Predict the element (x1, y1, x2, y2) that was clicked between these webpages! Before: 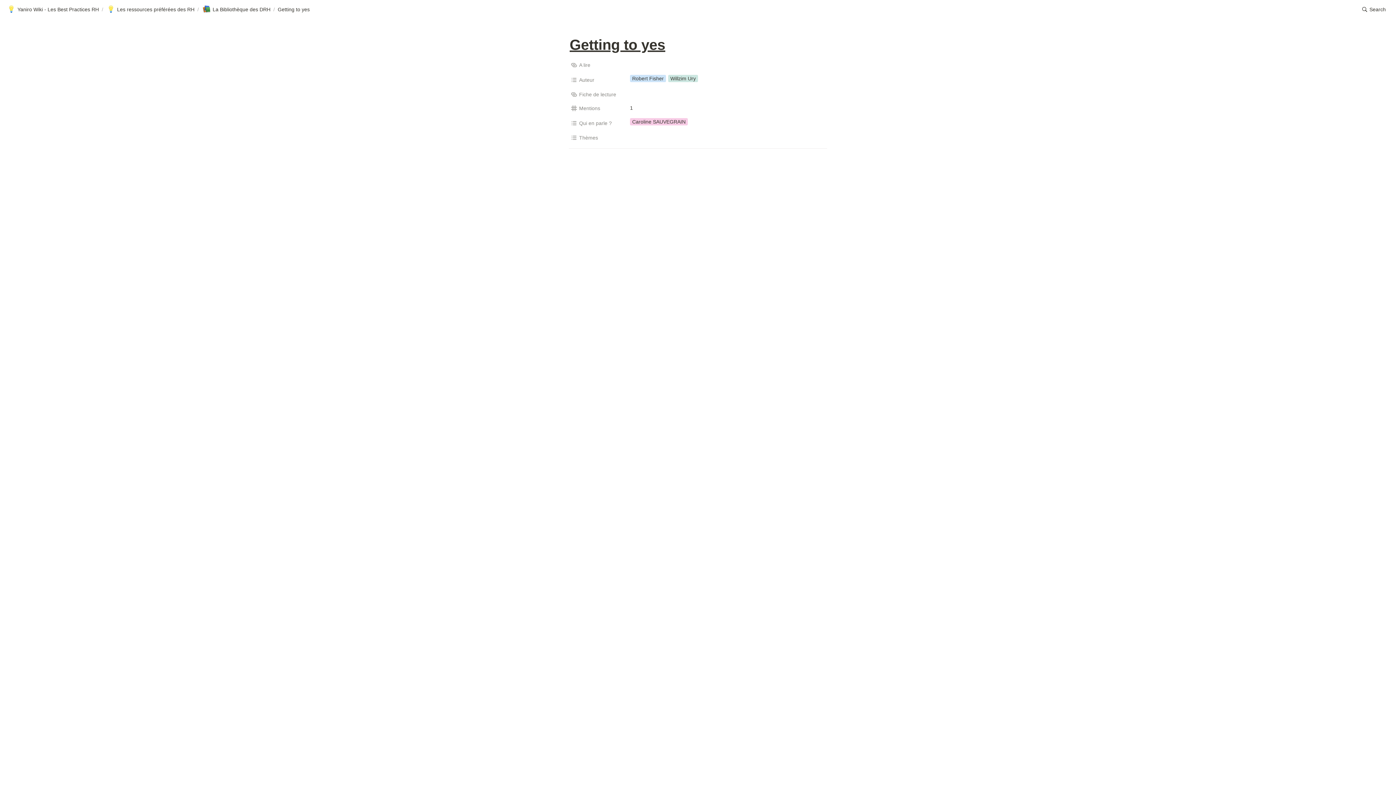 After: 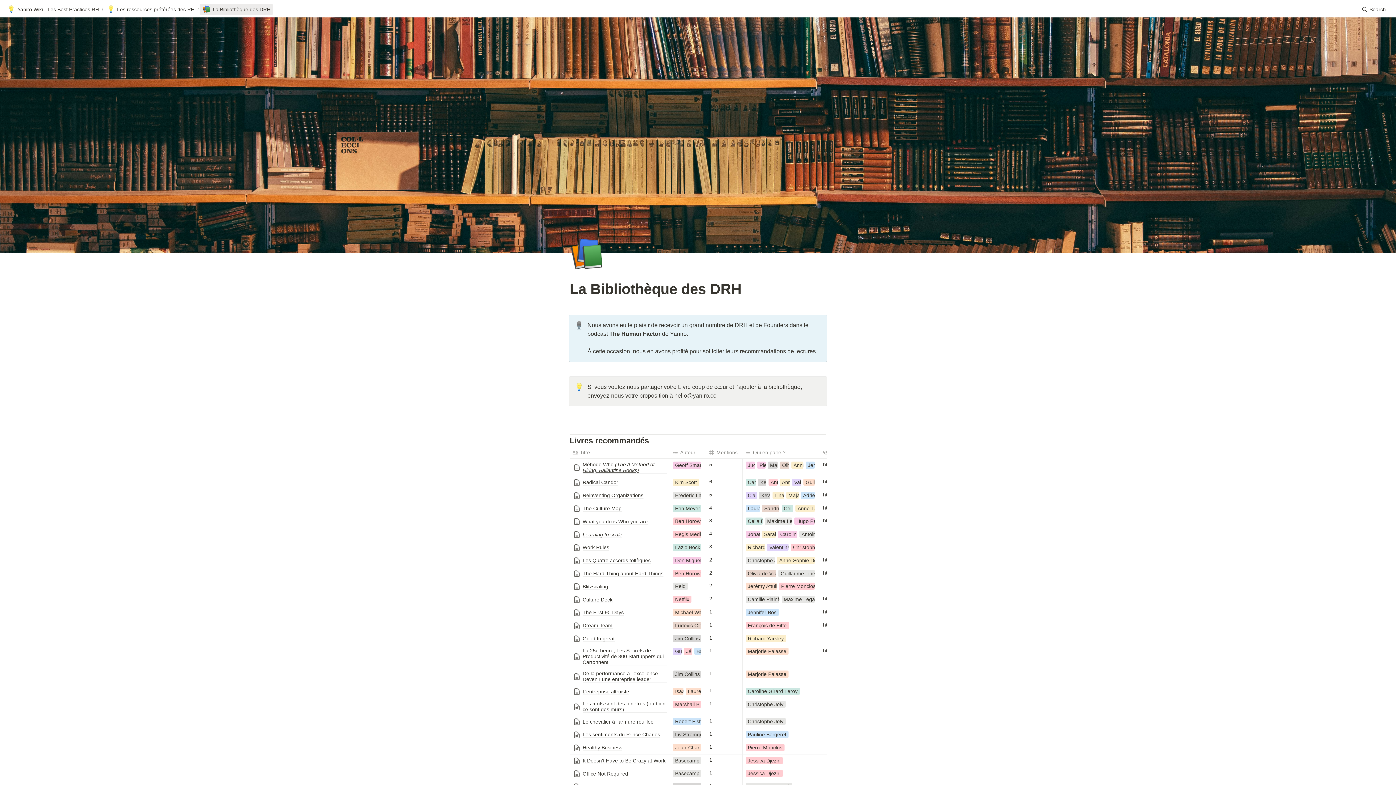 Action: bbox: (199, 3, 272, 15) label: 📚
La Bibliothèque des DRH